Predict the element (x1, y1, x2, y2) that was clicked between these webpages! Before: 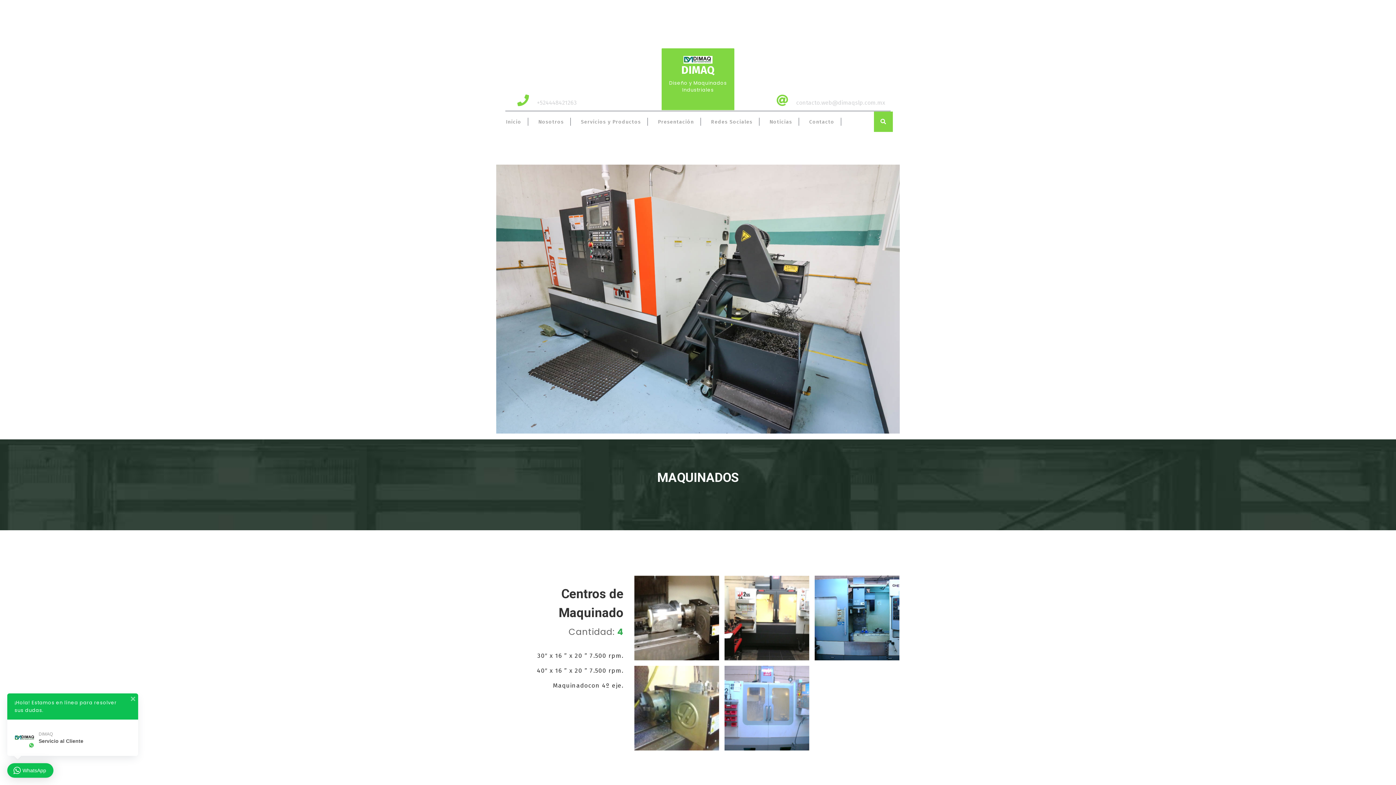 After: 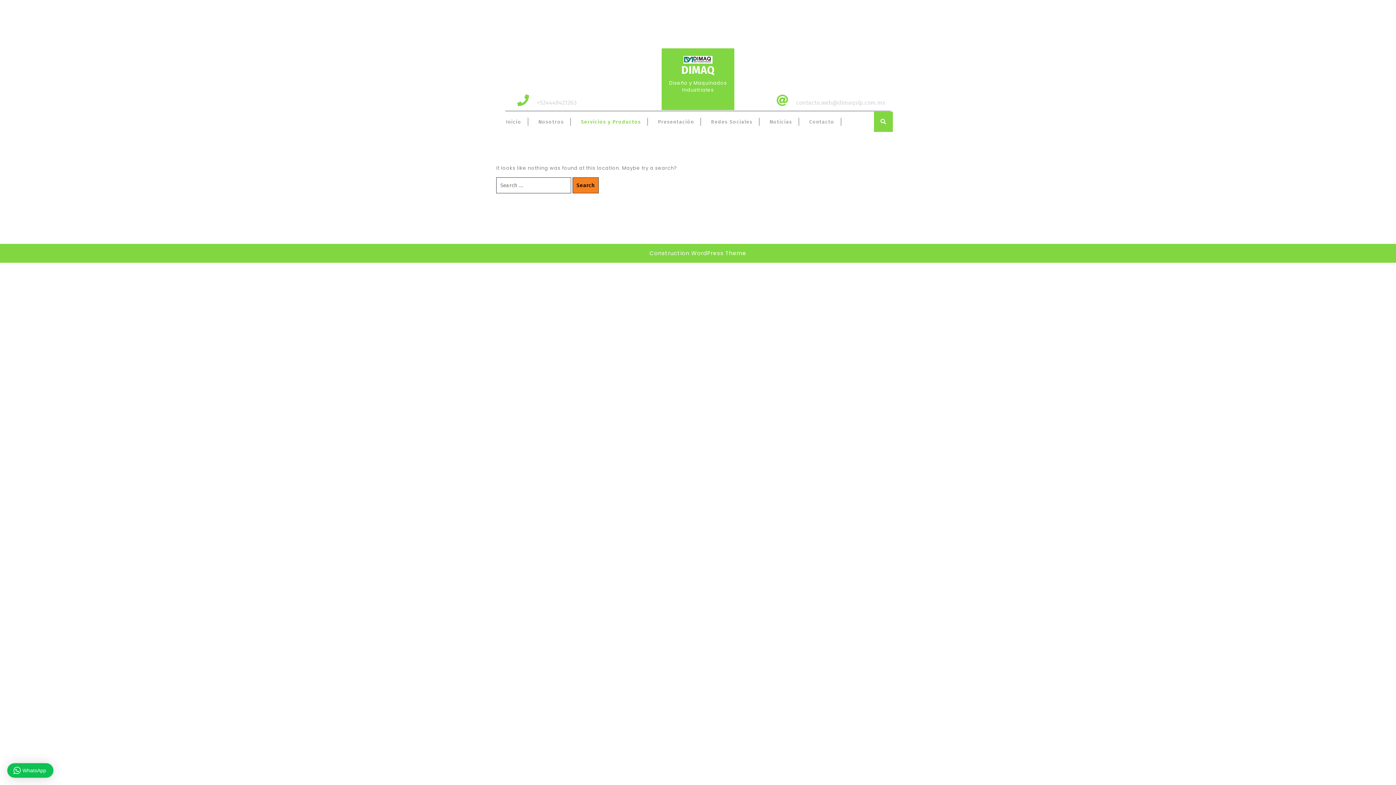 Action: bbox: (581, 117, 648, 125) label: Servicios y Productos